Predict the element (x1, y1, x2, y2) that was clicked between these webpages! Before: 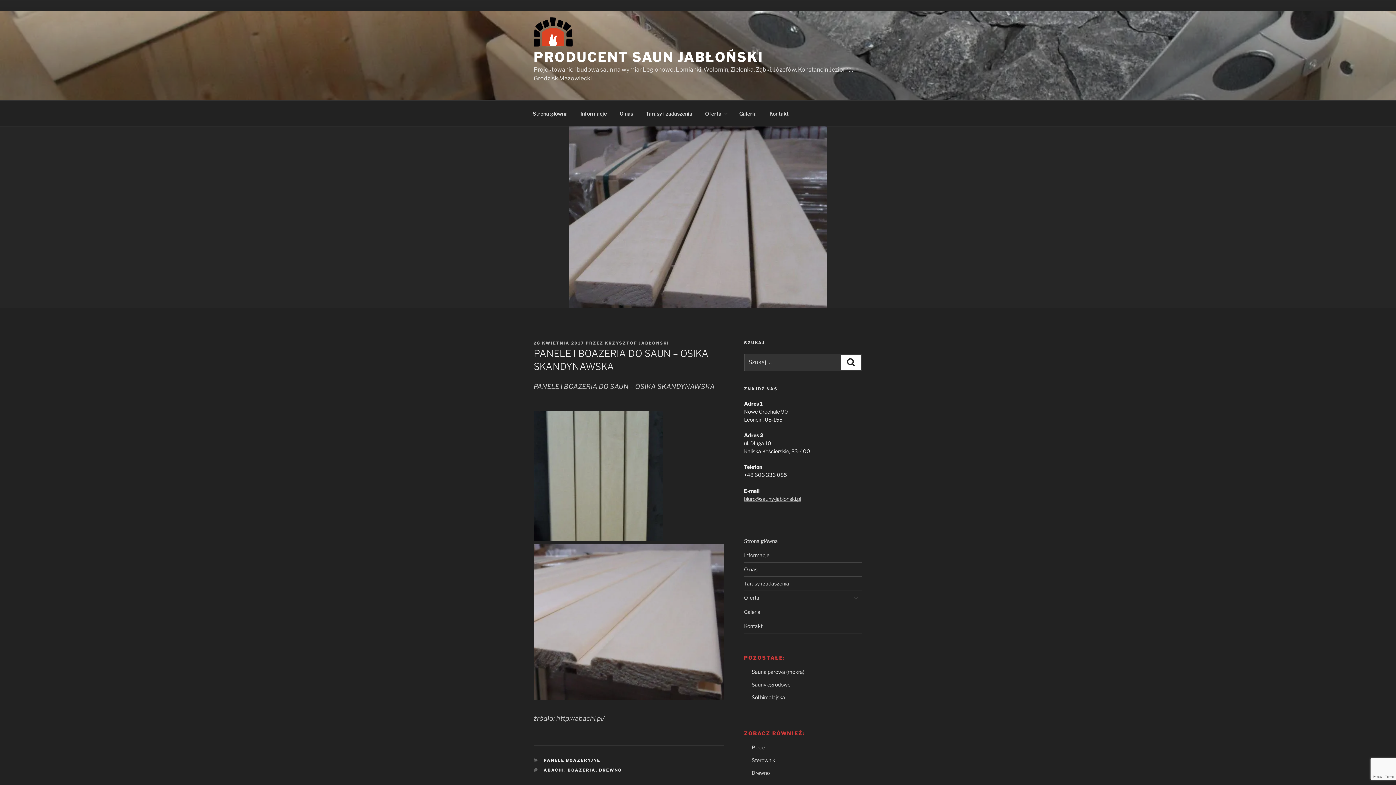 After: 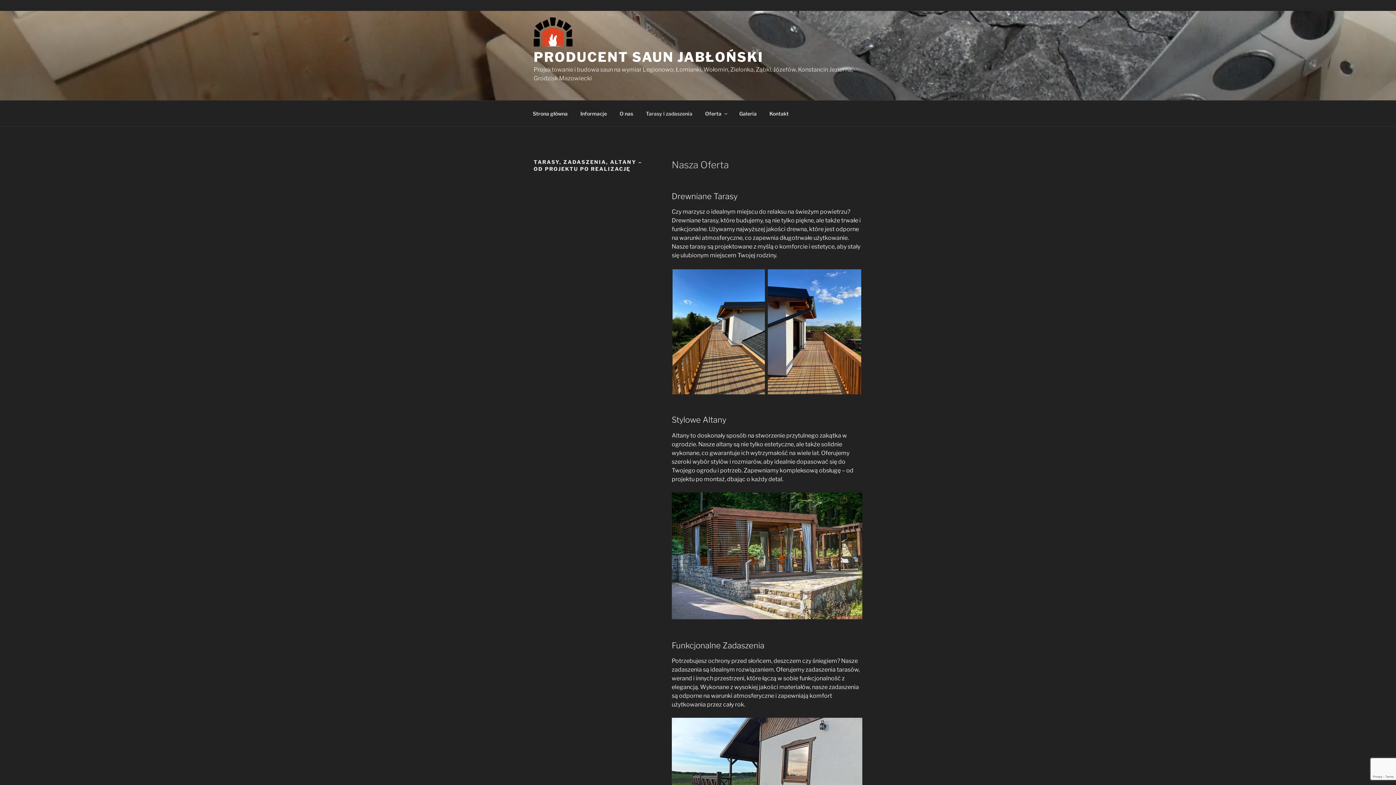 Action: bbox: (639, 104, 698, 122) label: Tarasy i zadaszenia